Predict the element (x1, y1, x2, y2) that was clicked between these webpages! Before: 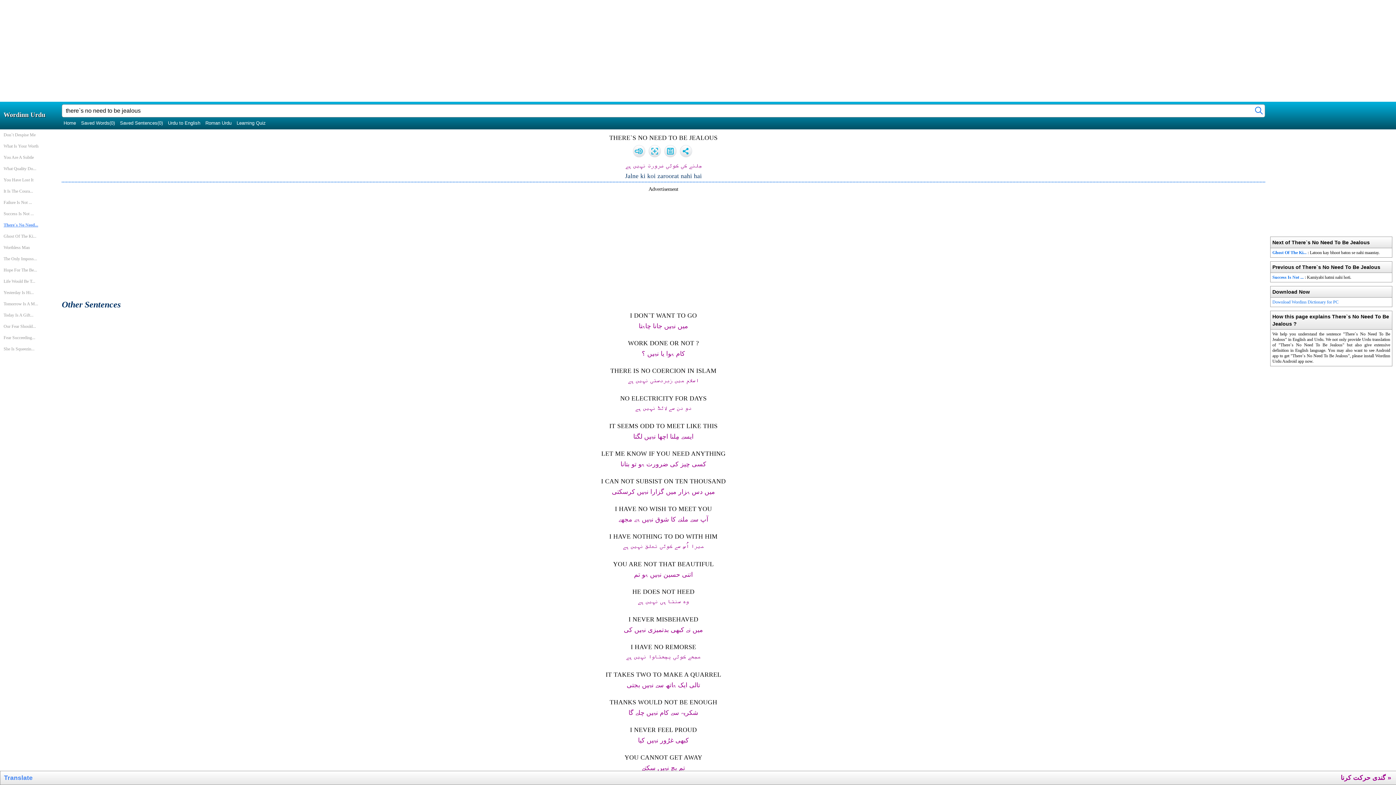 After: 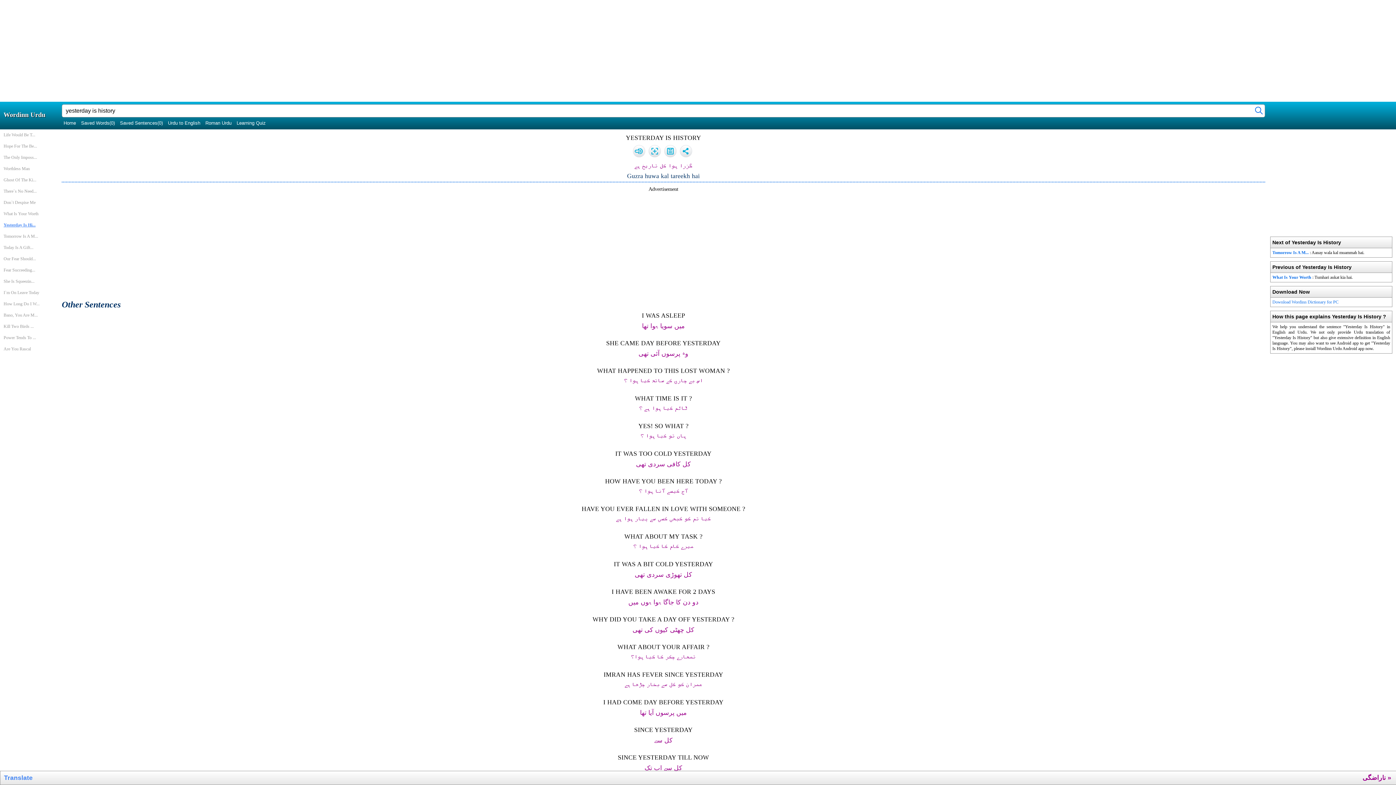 Action: label: Yesterday Is Hi... bbox: (3, 287, 58, 298)